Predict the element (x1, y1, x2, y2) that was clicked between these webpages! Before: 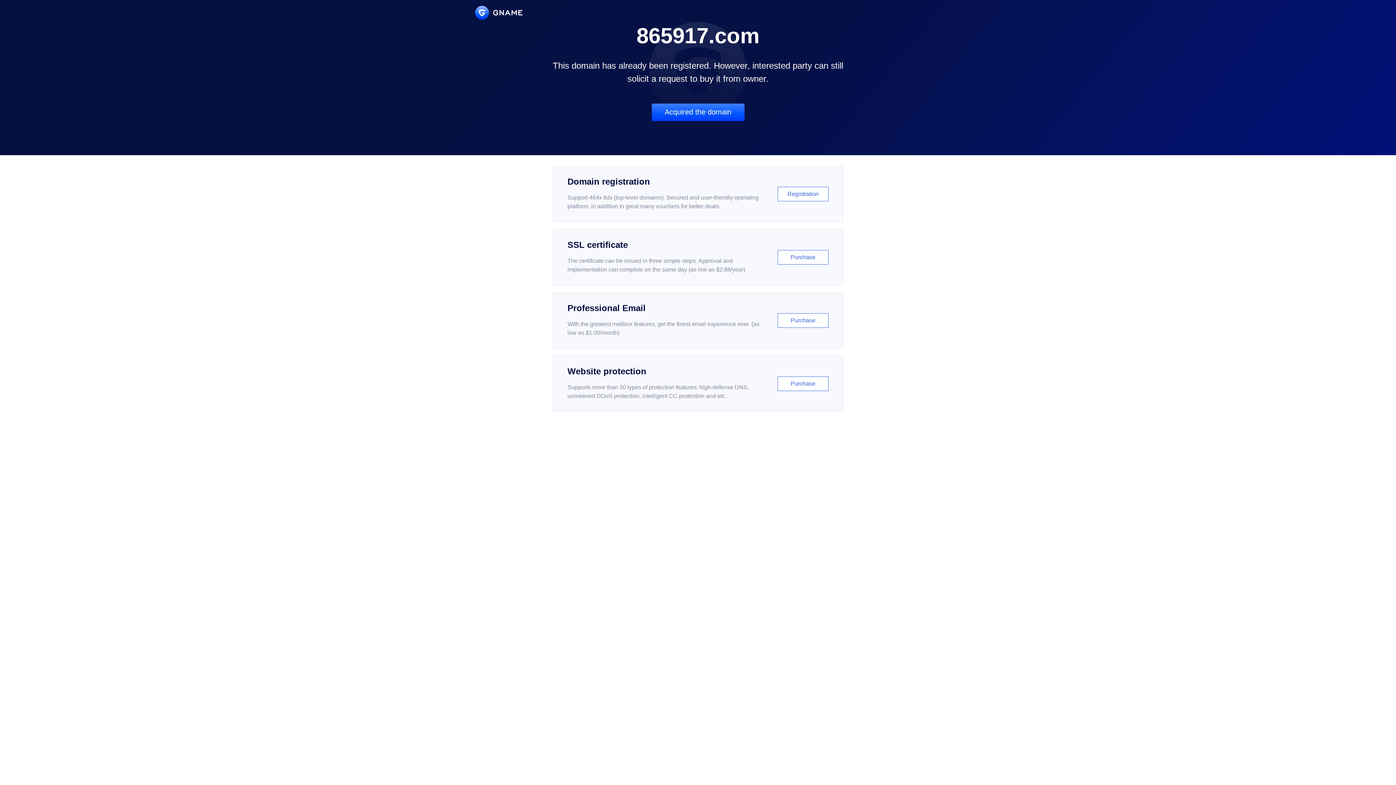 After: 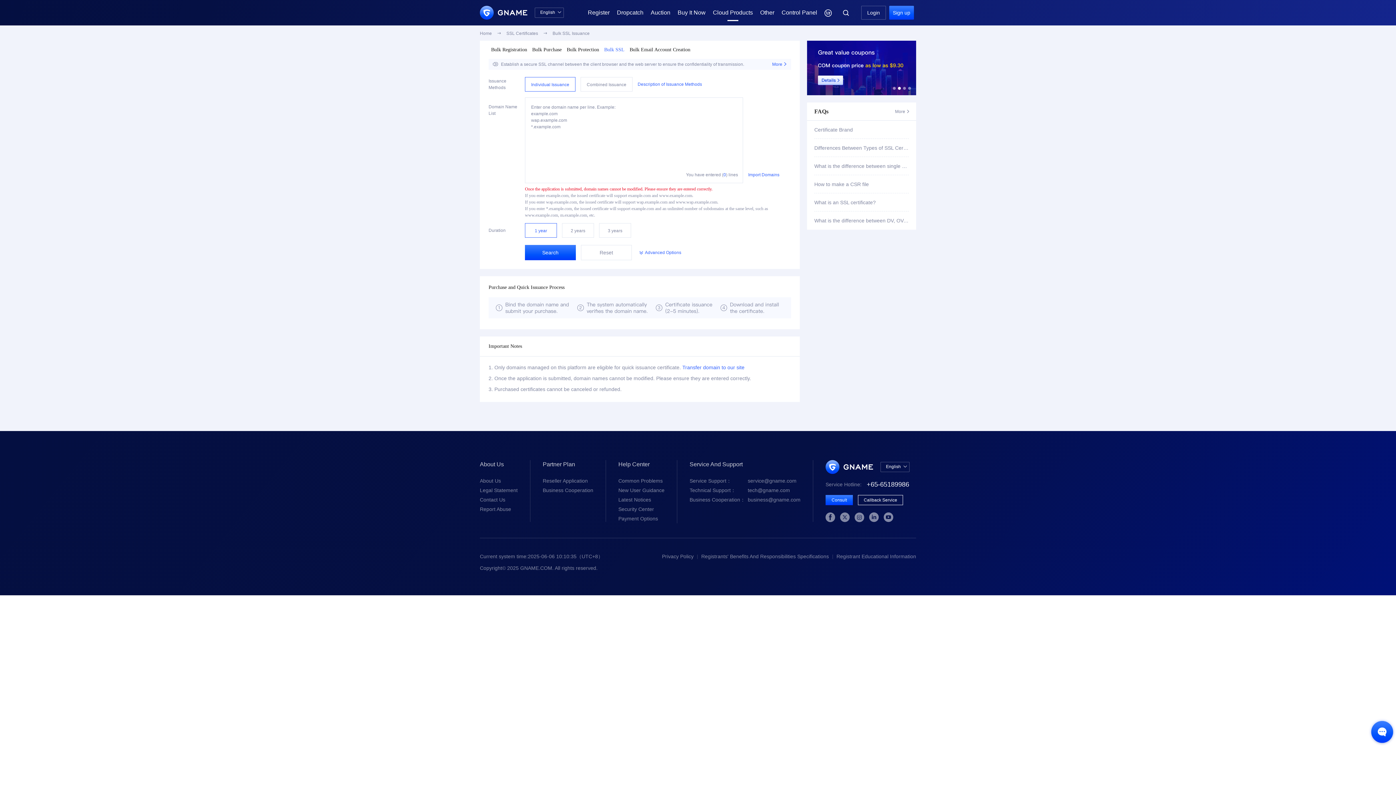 Action: bbox: (552, 229, 843, 285) label: SSL certificate

The certificate can be issued in three simple steps. Approval and implementation can complete on the same day (as low as $2.88/year)

Purchase